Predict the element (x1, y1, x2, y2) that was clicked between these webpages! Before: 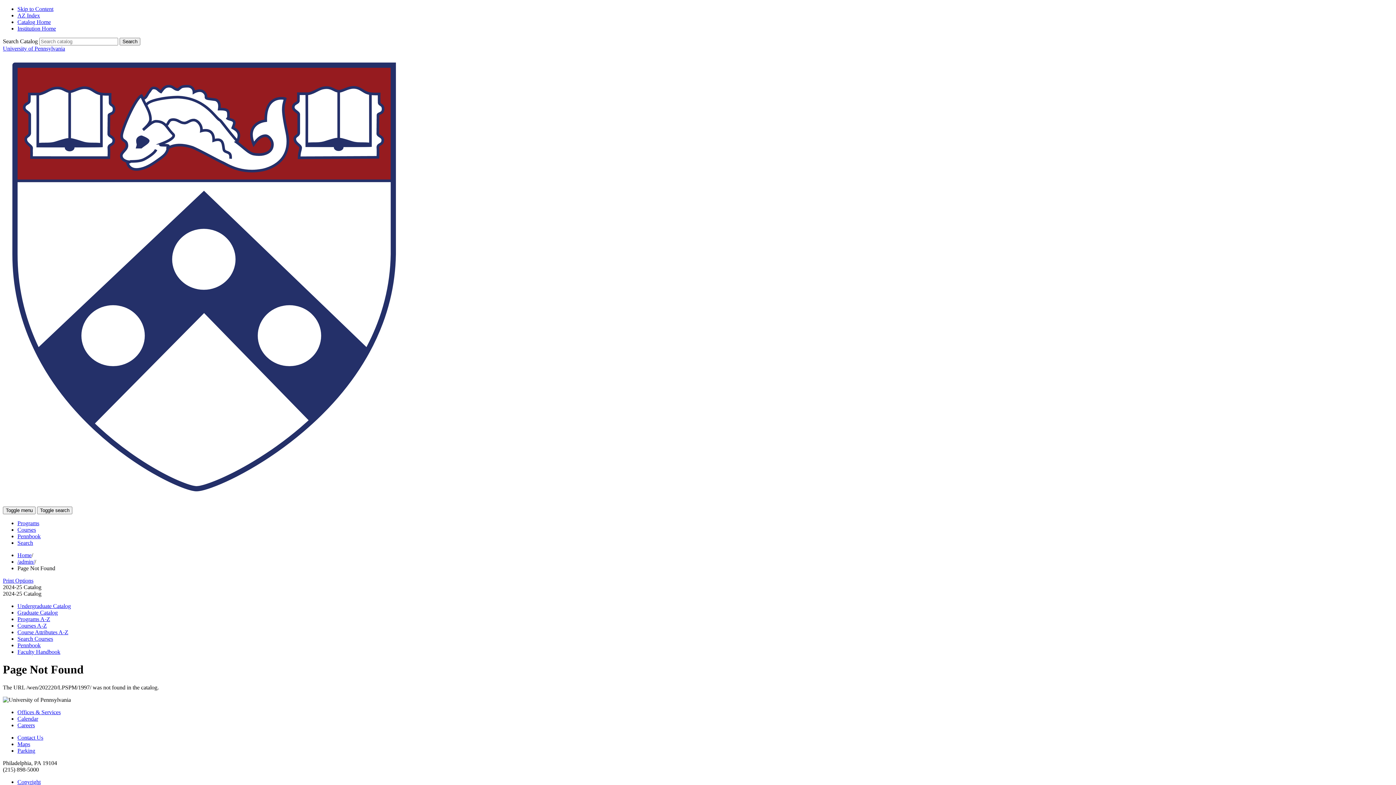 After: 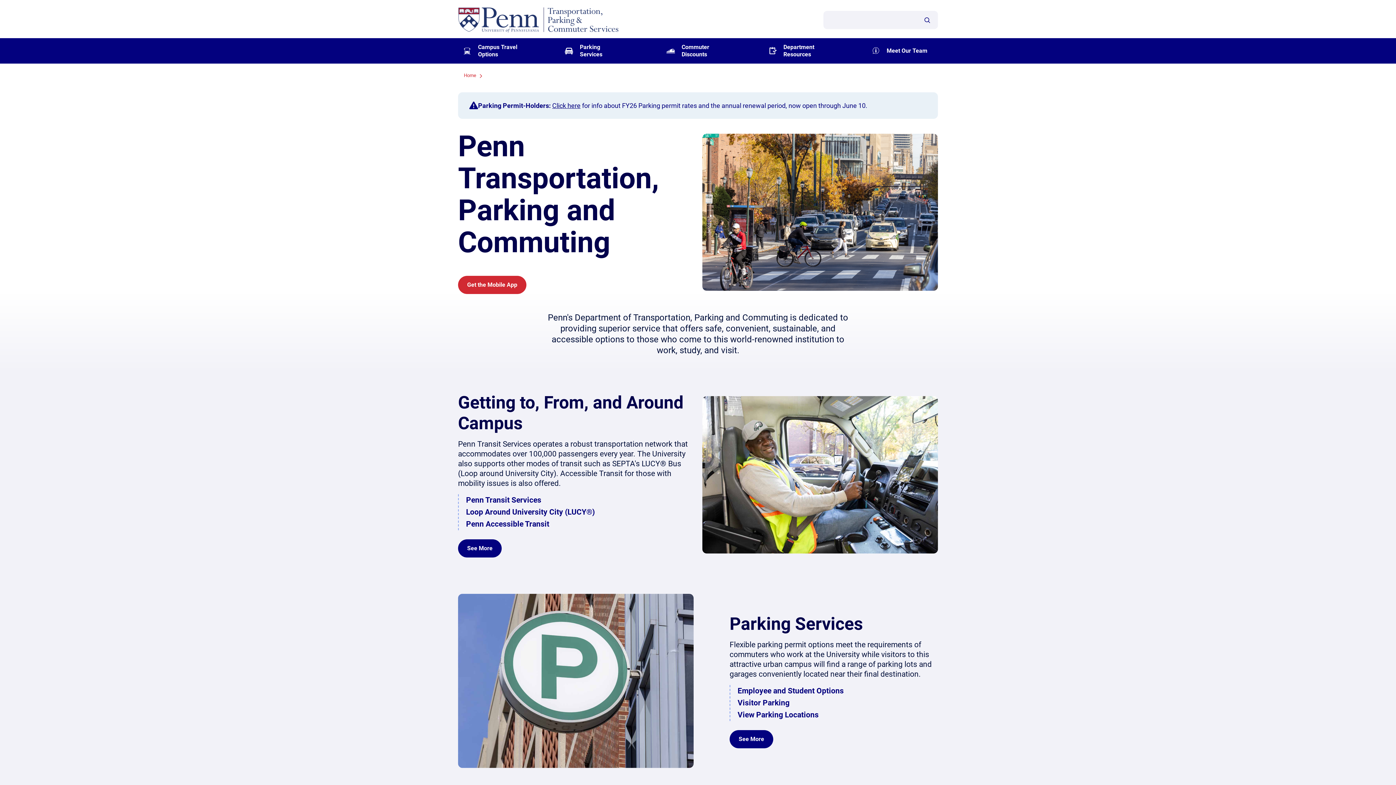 Action: label: Parking bbox: (17, 747, 35, 754)